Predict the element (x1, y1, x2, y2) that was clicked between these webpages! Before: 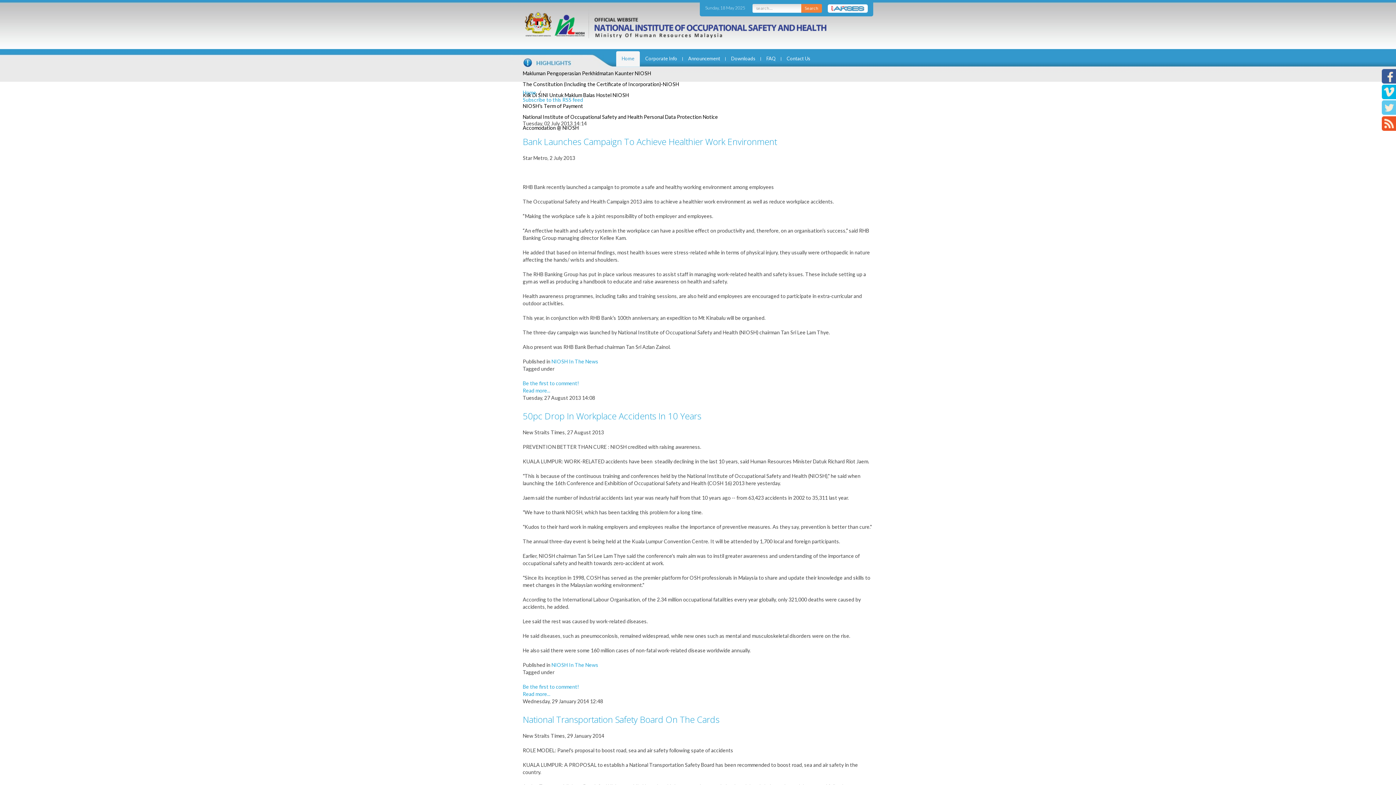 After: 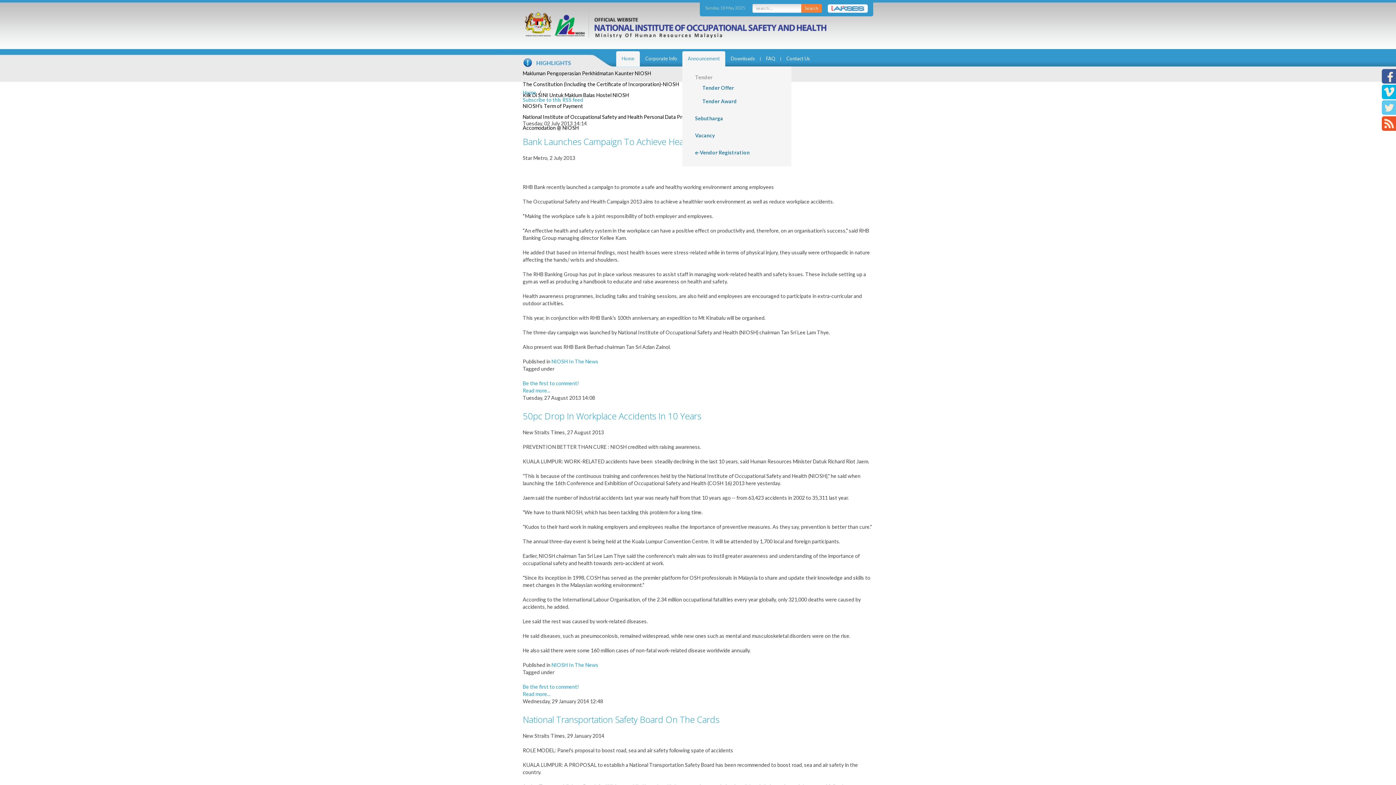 Action: label: Announcement bbox: (682, 51, 725, 62)